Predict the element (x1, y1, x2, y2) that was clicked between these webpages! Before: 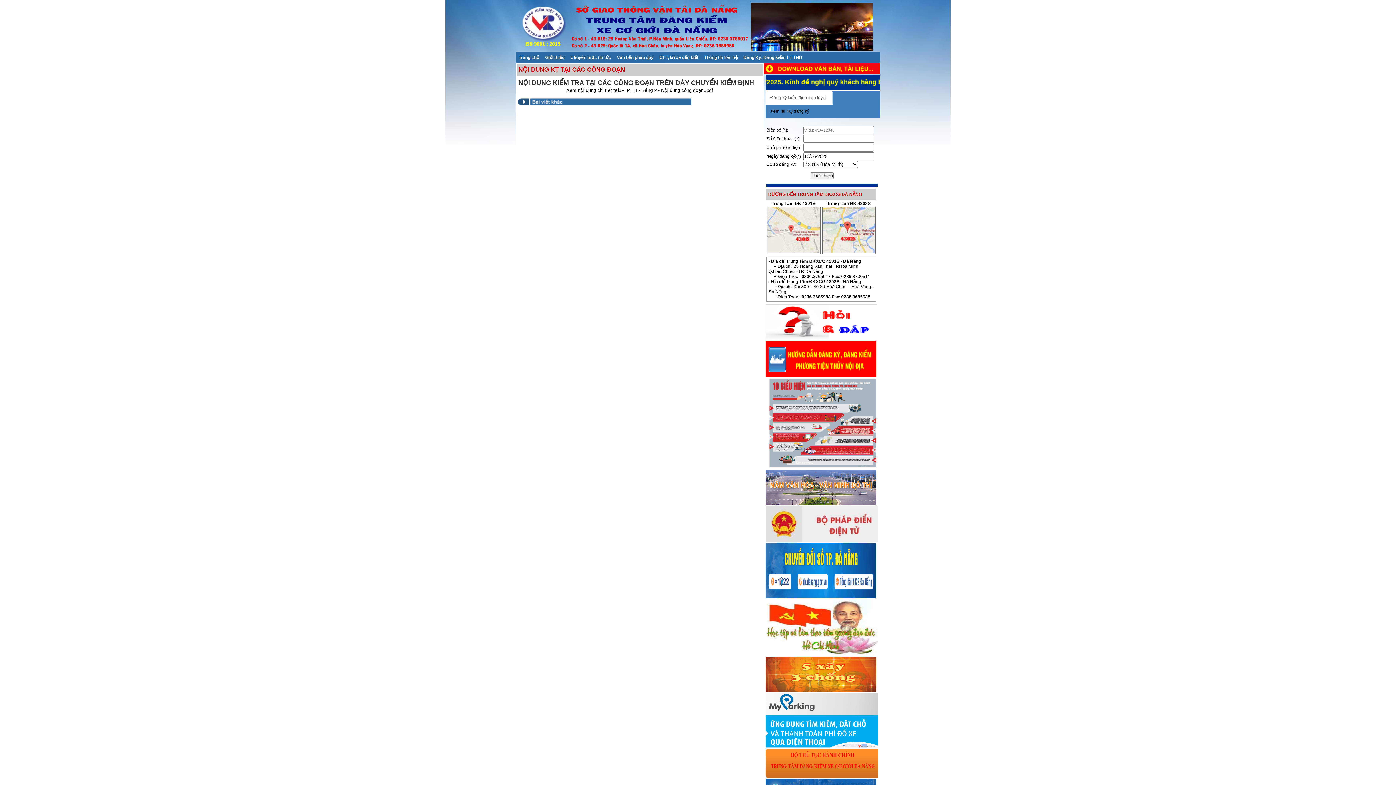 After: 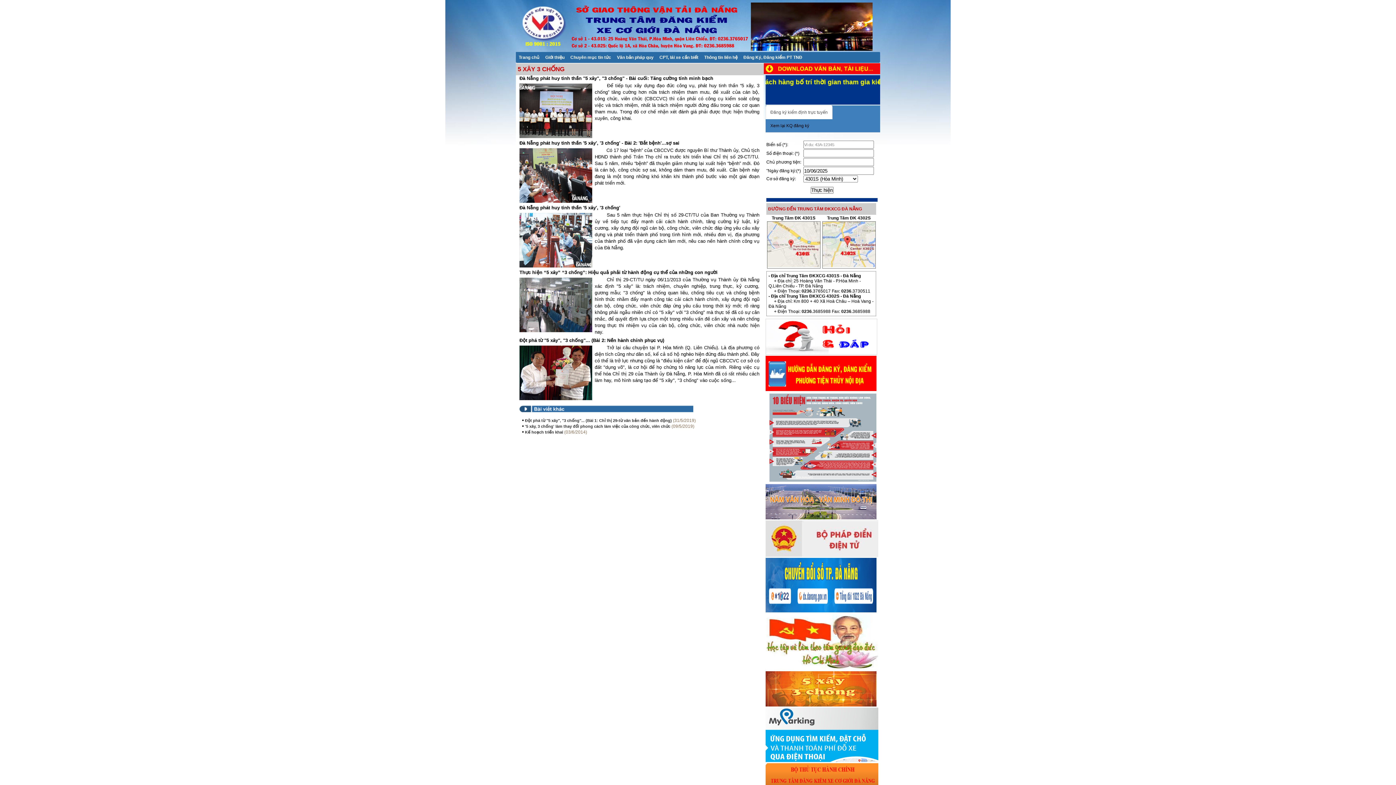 Action: bbox: (765, 688, 876, 693)